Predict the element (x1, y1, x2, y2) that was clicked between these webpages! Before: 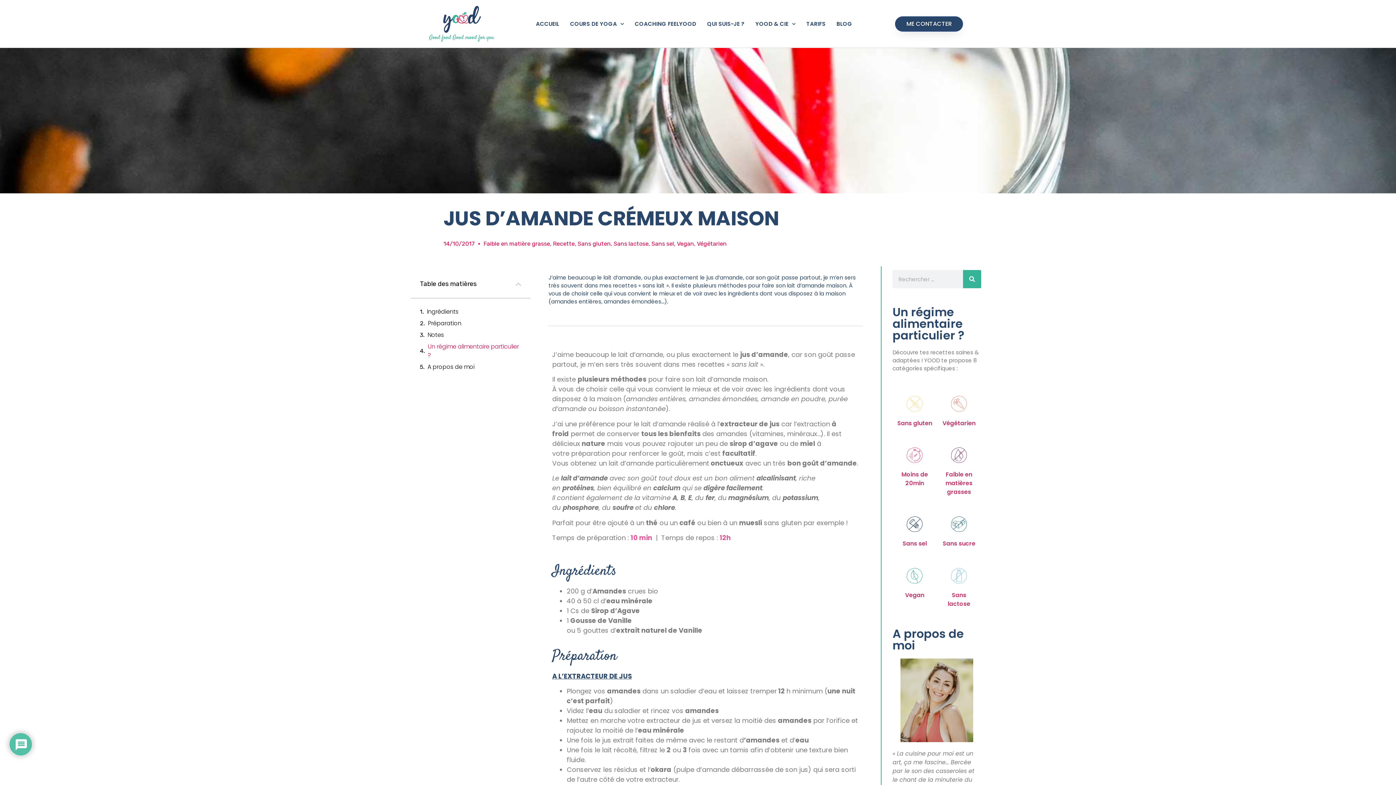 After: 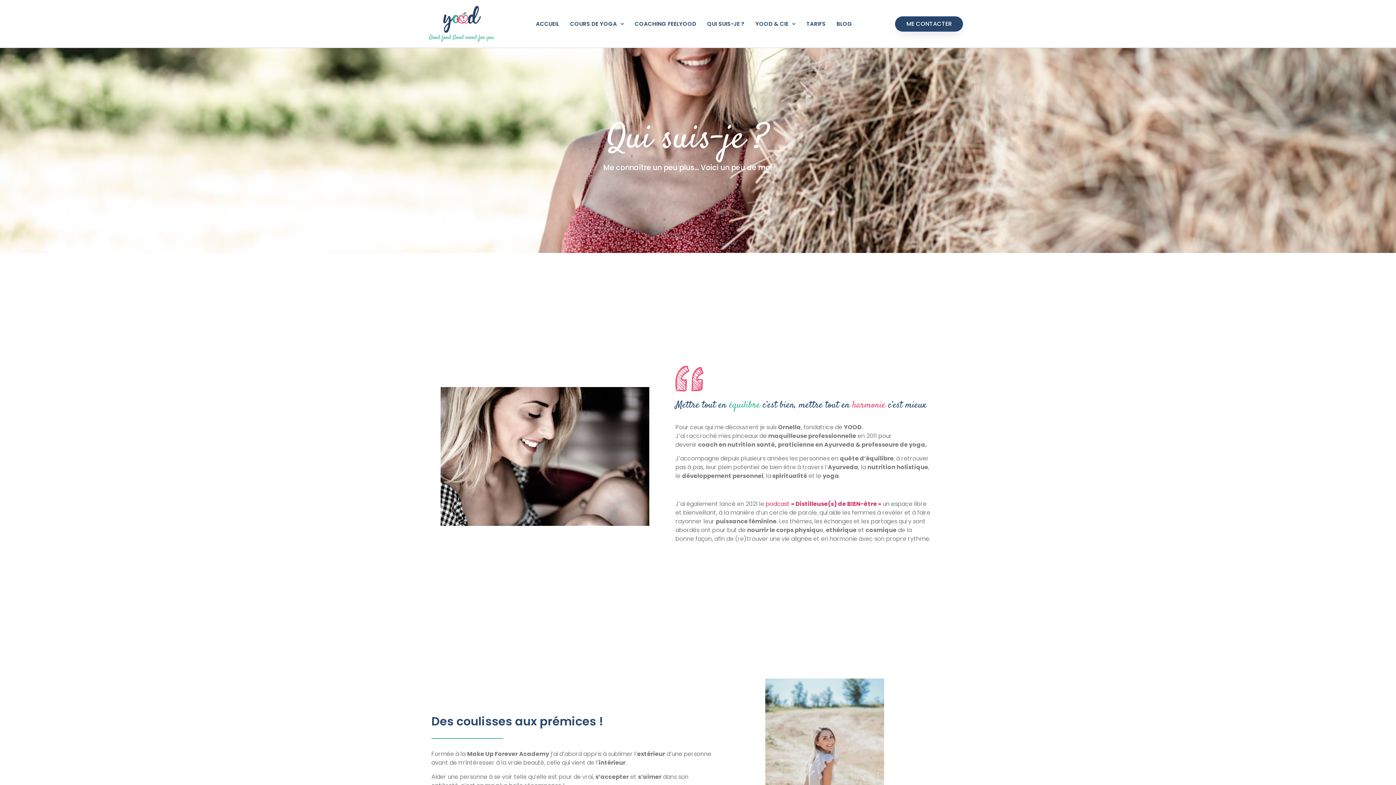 Action: label: QUI SUIS-JE ? bbox: (701, 15, 750, 32)